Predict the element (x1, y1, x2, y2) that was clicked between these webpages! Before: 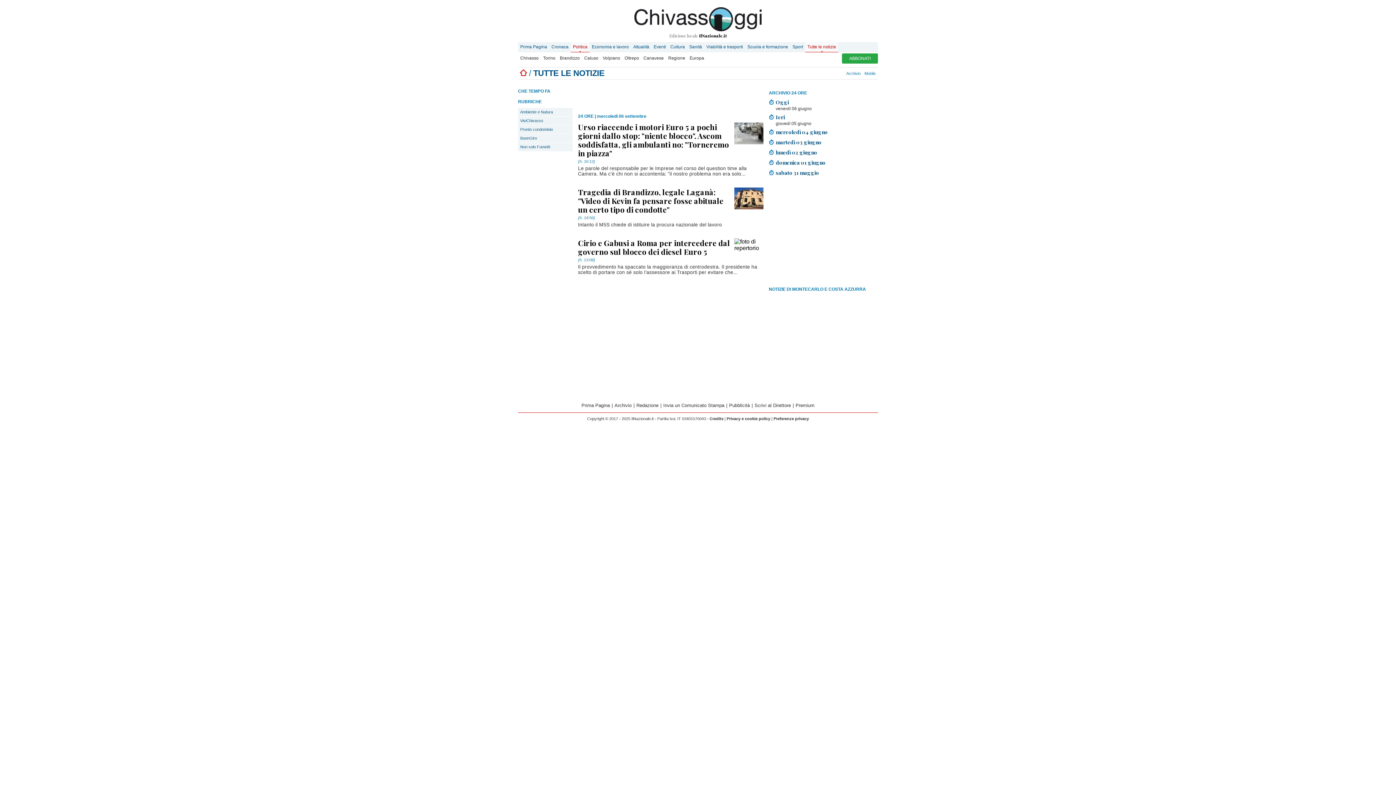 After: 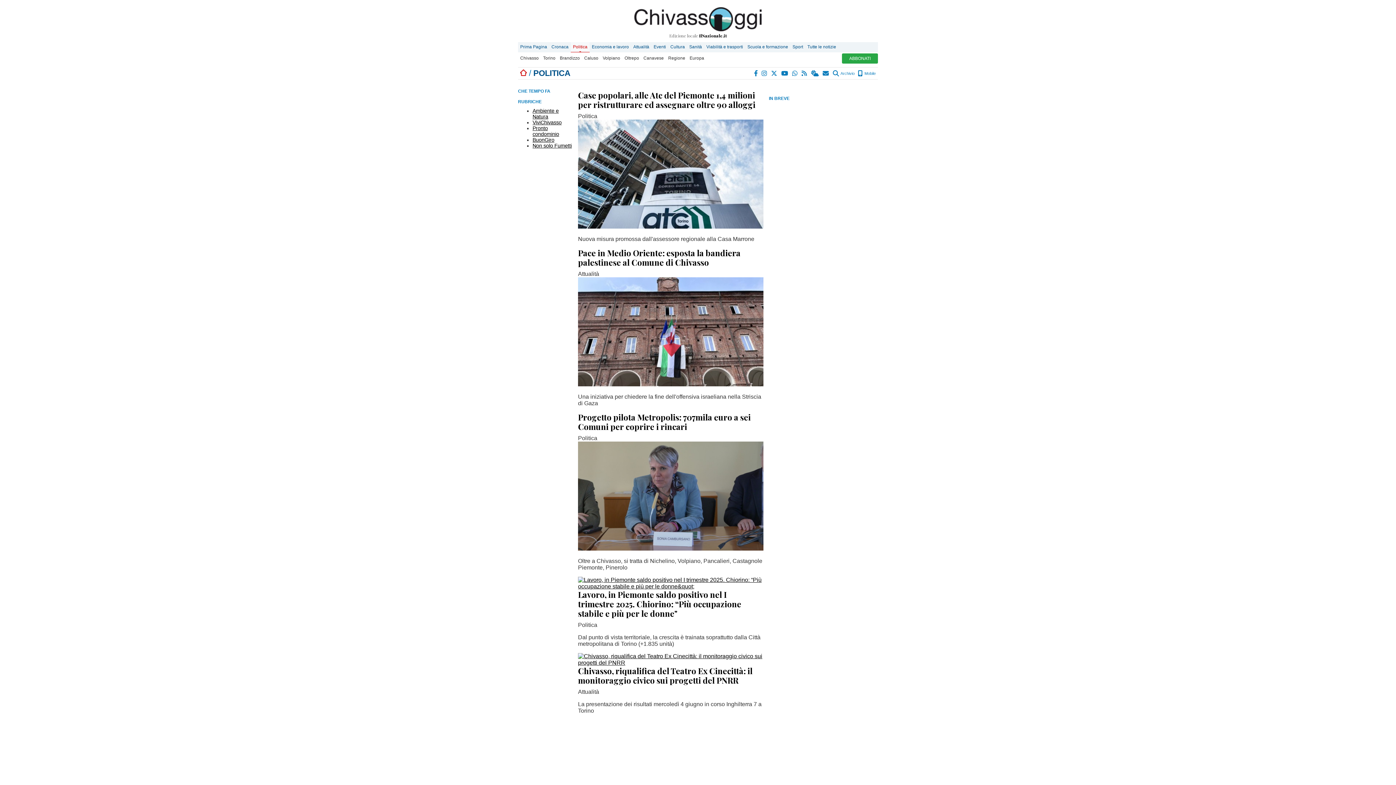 Action: bbox: (570, 42, 589, 52) label: Politica